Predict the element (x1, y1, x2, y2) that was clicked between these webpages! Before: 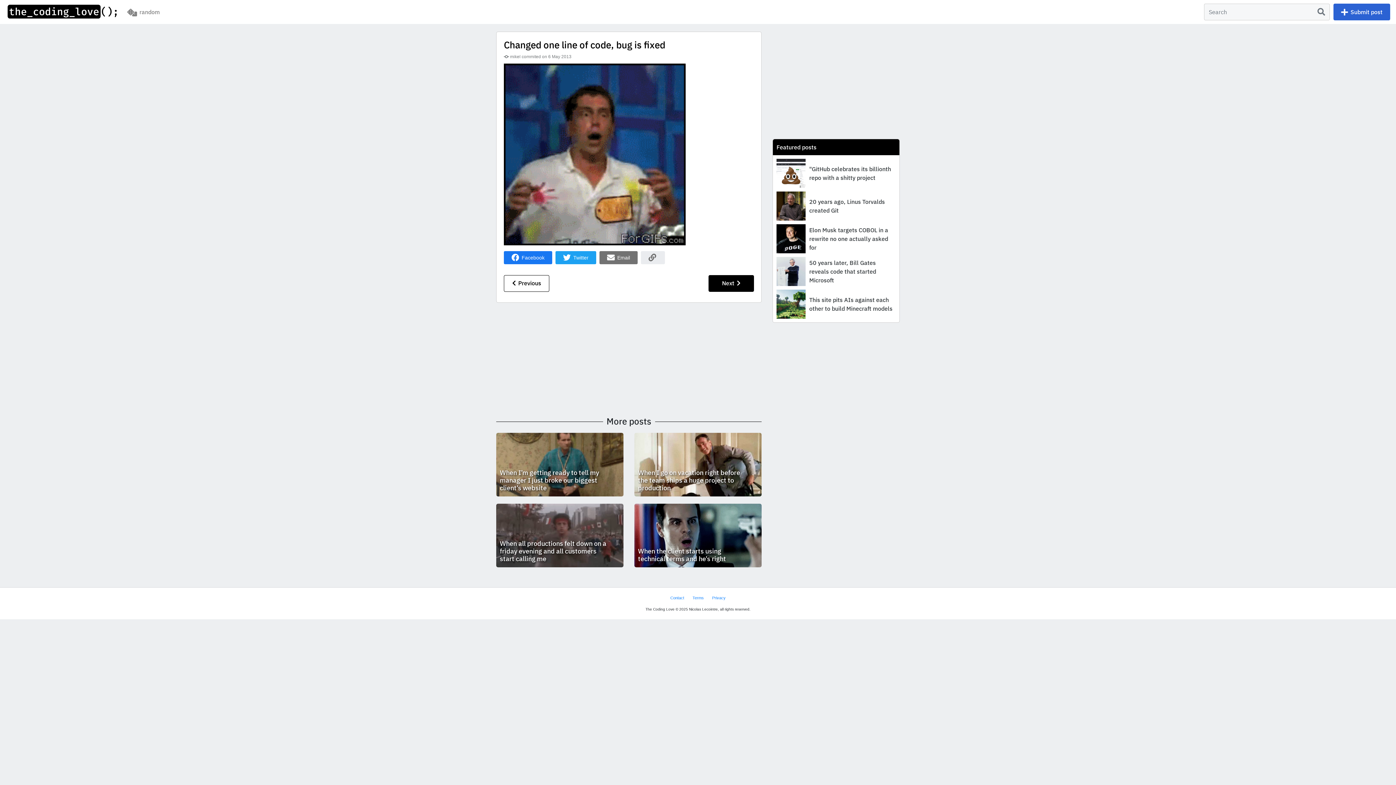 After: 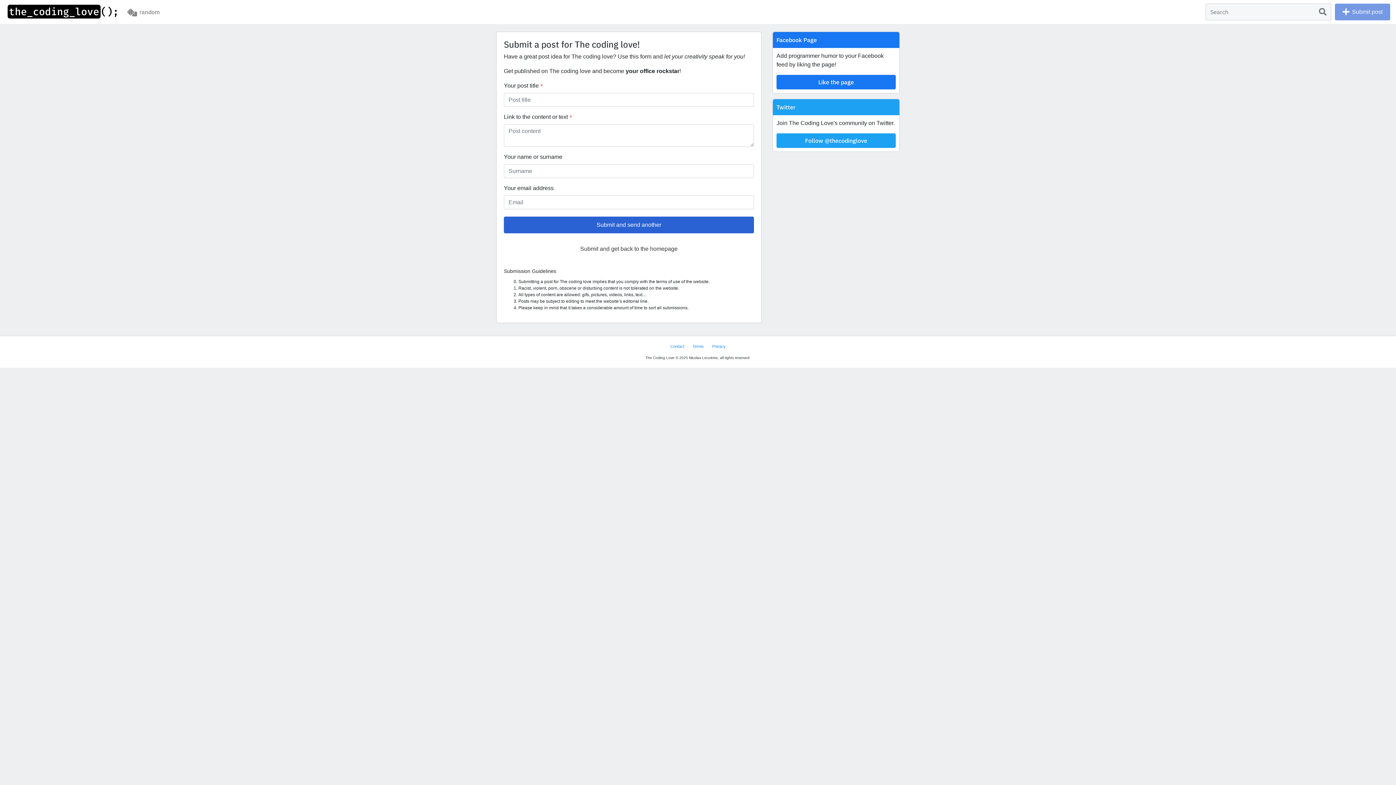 Action: label:  Submit post bbox: (1330, 3, 1390, 20)